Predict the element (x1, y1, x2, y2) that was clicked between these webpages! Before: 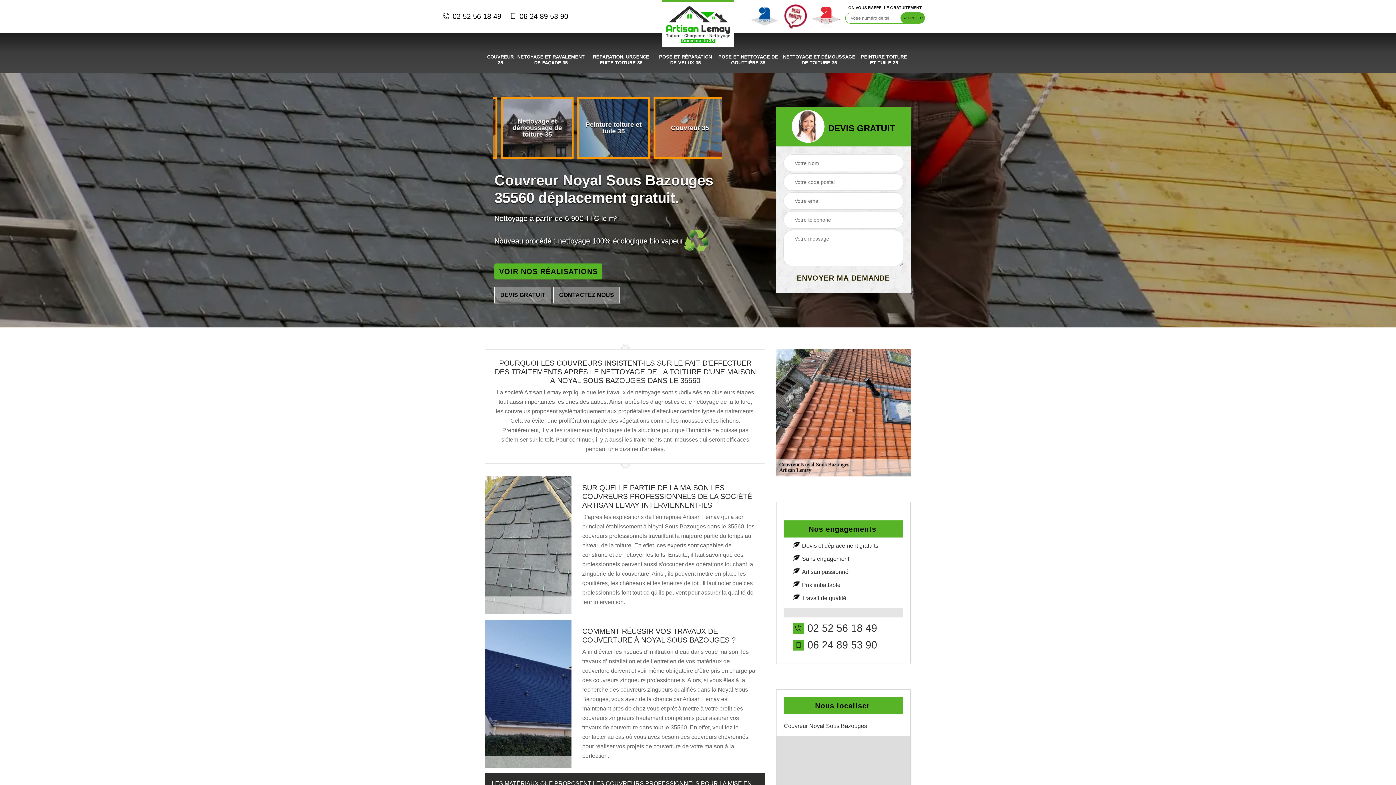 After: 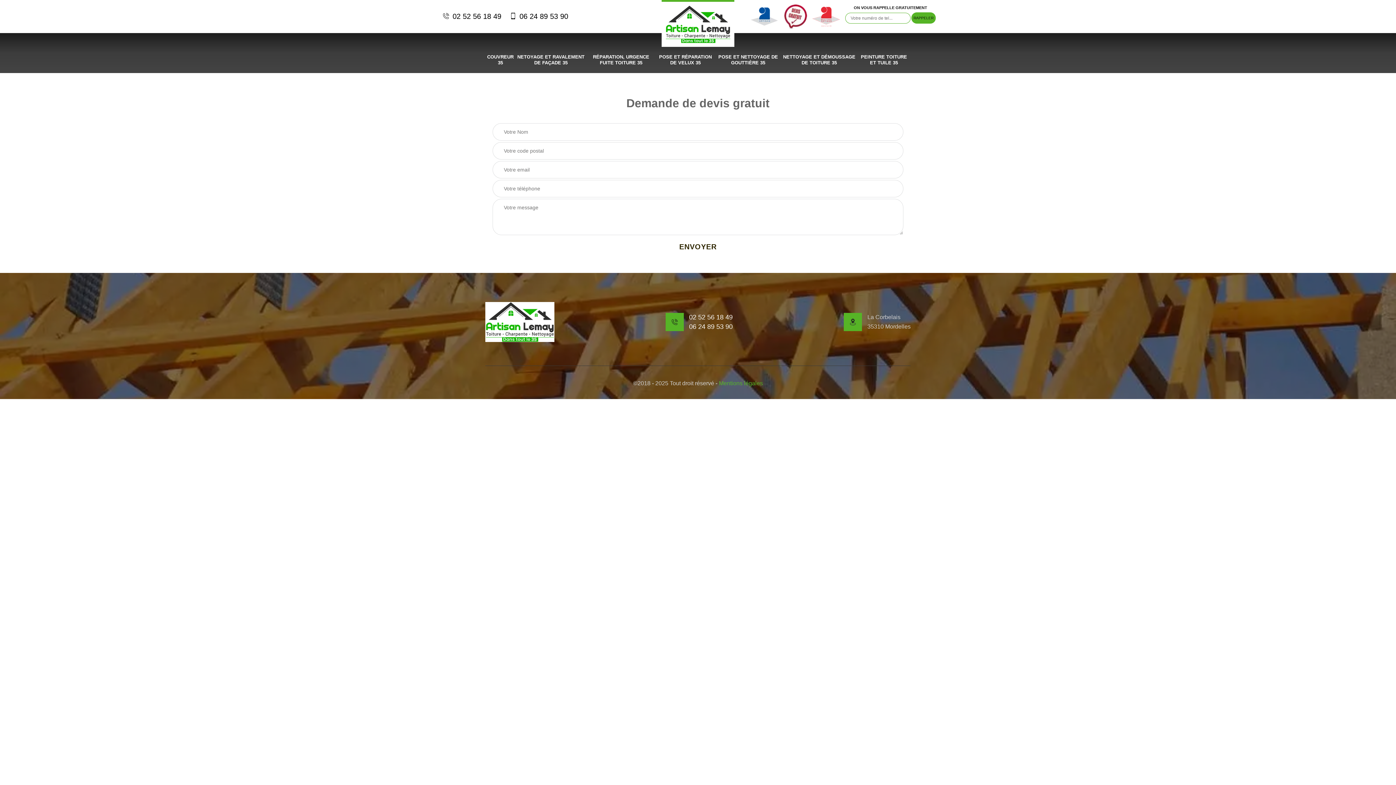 Action: label: DEVIS GRATUIT bbox: (494, 286, 551, 303)